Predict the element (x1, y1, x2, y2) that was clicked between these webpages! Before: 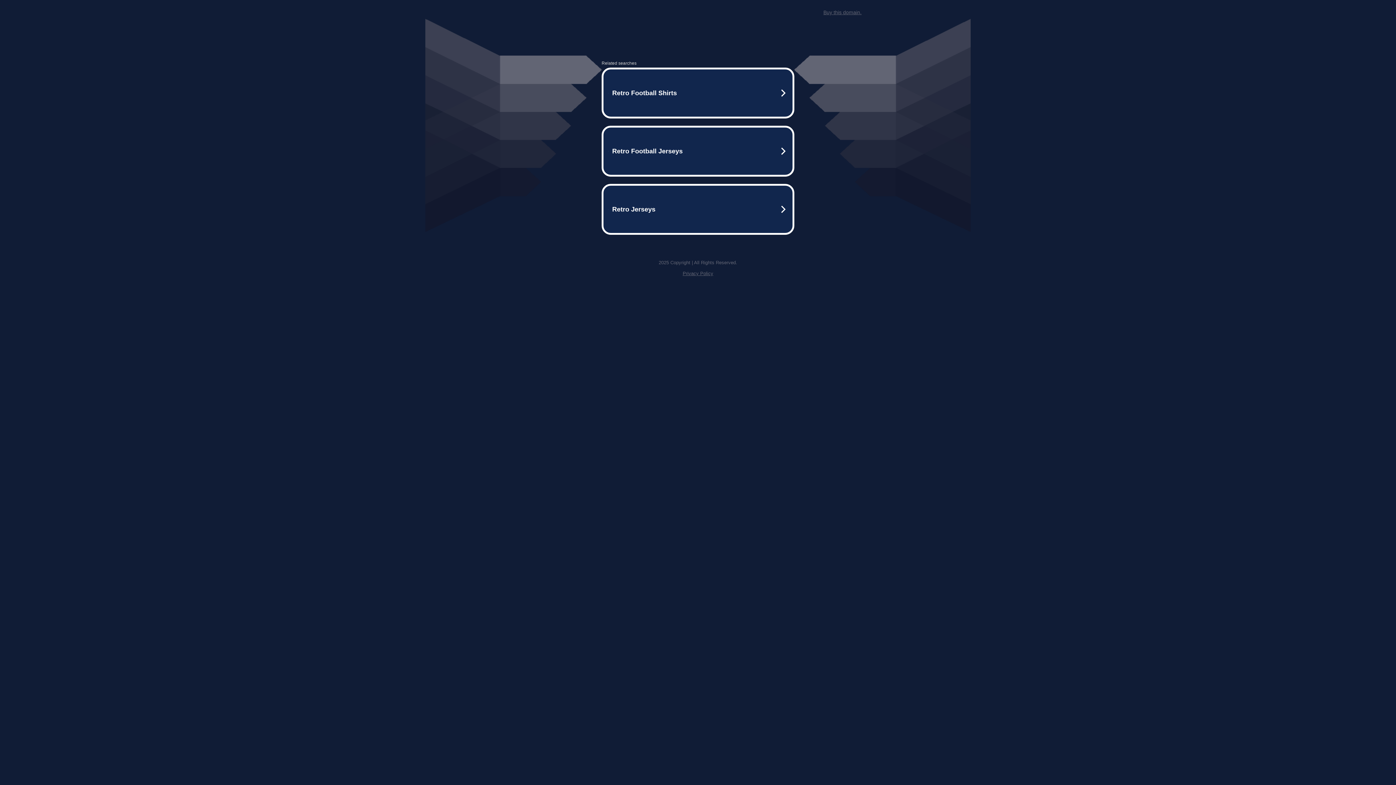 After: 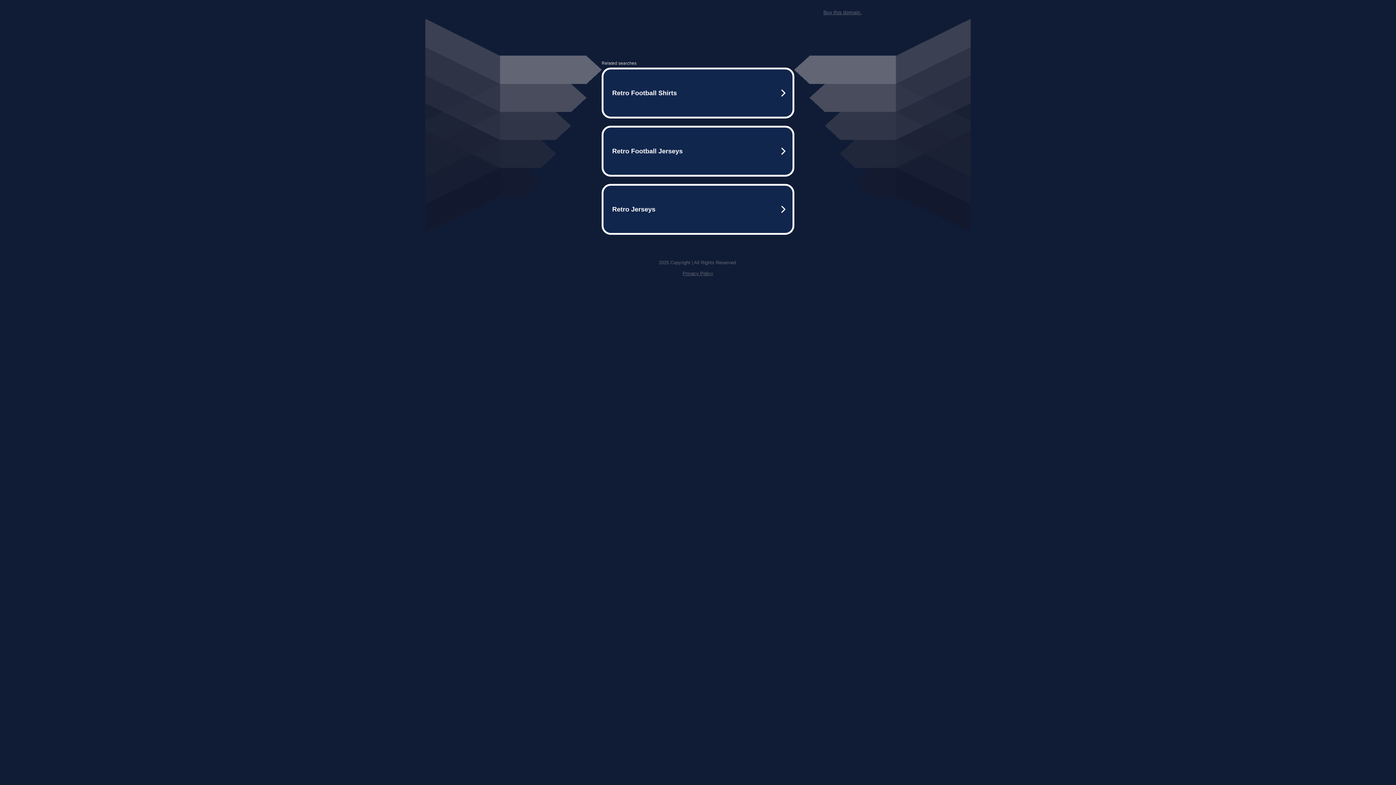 Action: label: Privacy Policy bbox: (682, 270, 713, 276)